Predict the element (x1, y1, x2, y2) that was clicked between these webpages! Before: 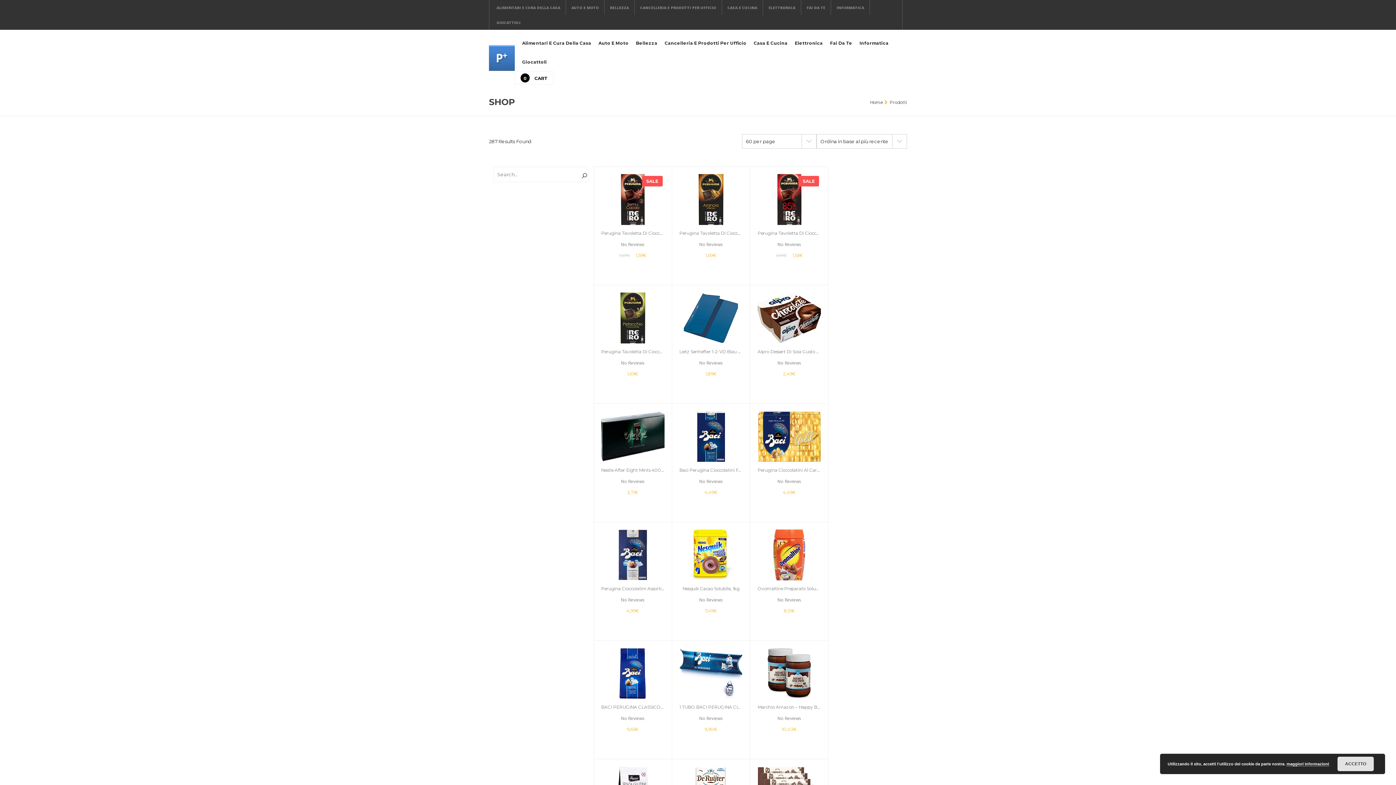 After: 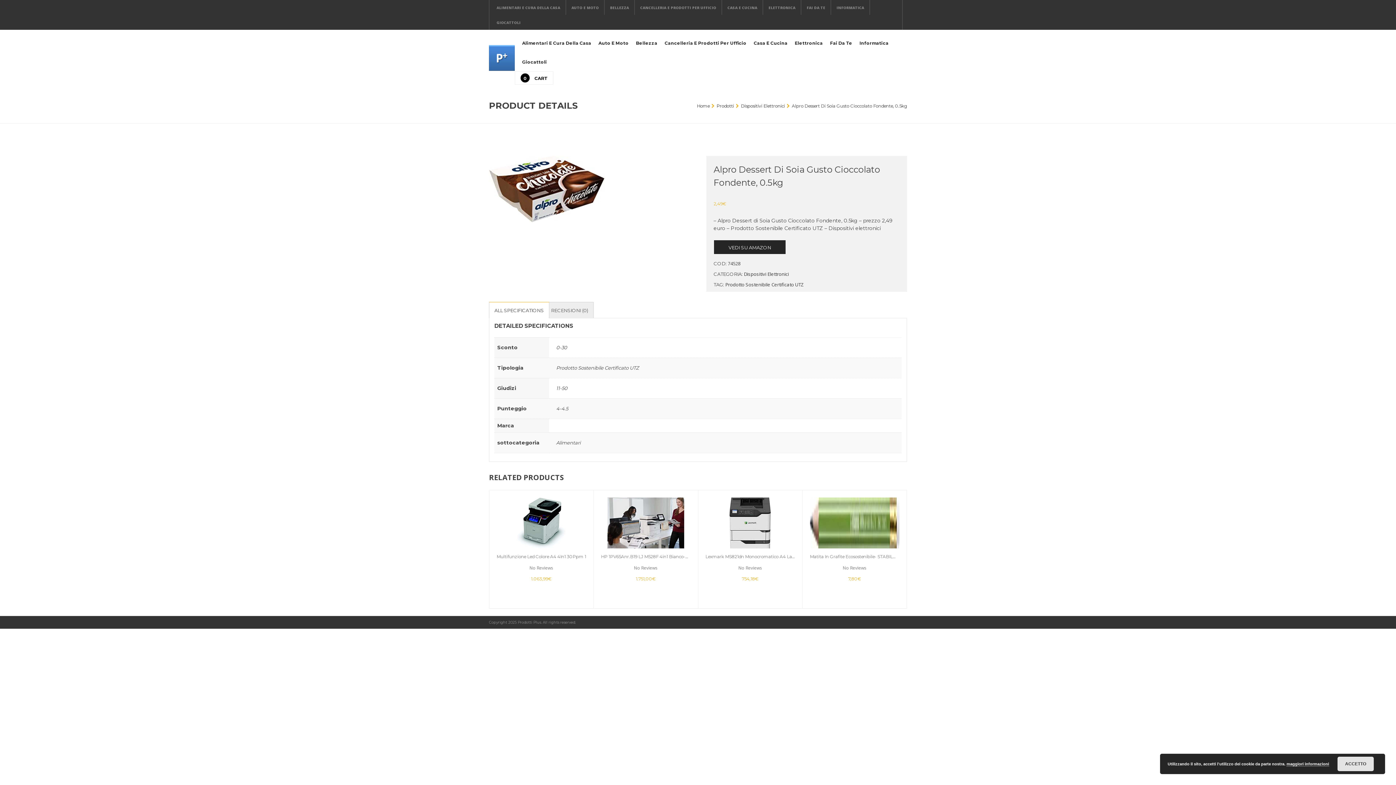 Action: label: Alpro Dessert Di Soia Gusto Cioccolato Fondente, 0.5kg bbox: (757, 349, 821, 354)